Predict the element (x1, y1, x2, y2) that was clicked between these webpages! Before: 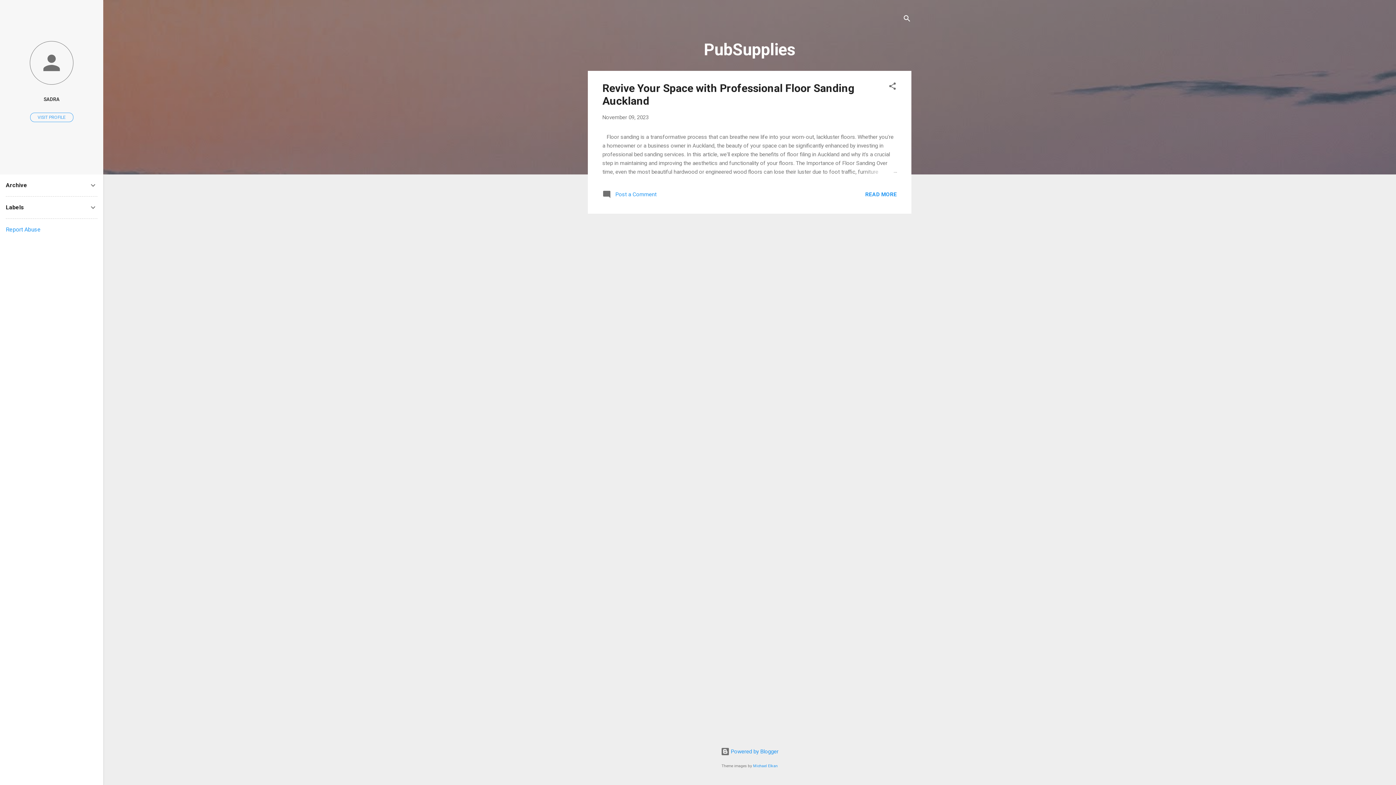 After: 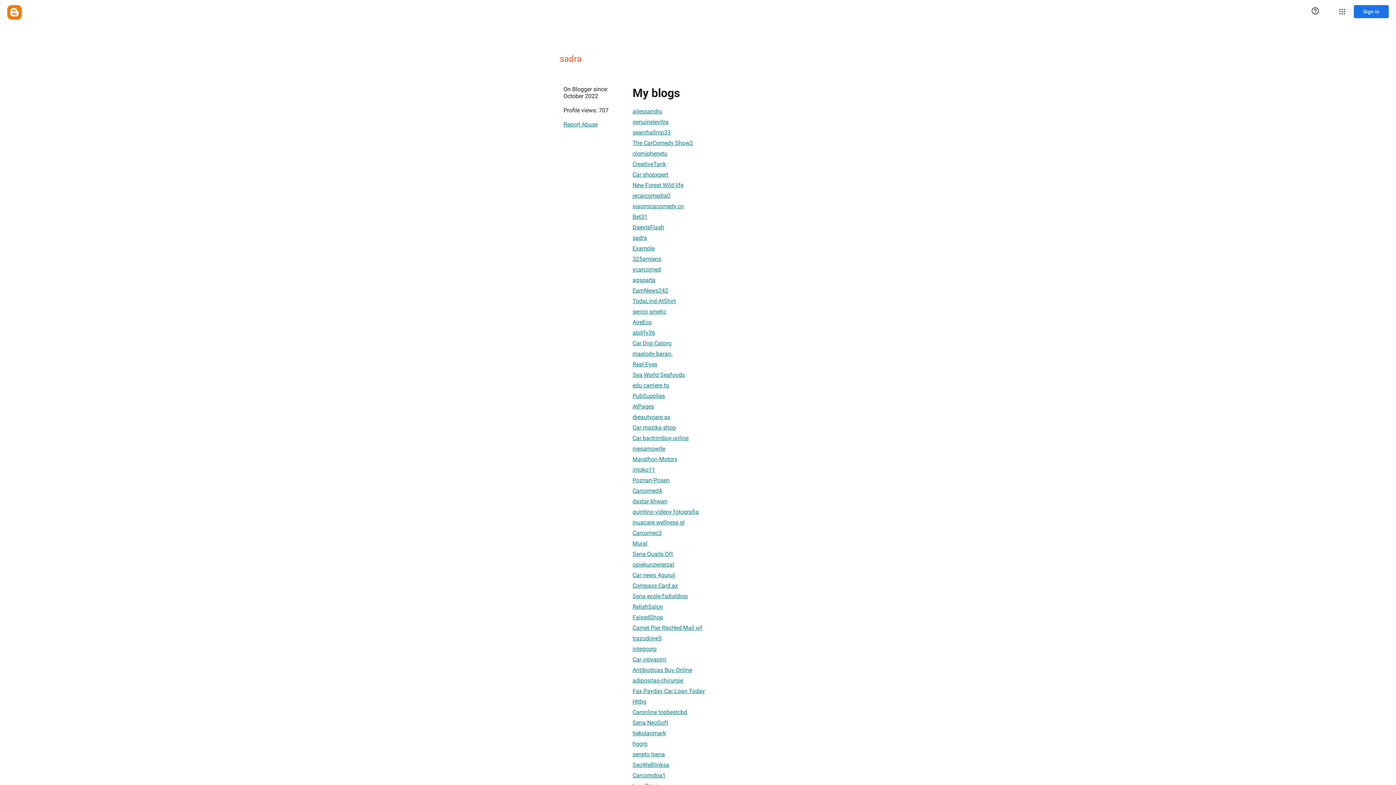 Action: bbox: (0, 40, 103, 86)